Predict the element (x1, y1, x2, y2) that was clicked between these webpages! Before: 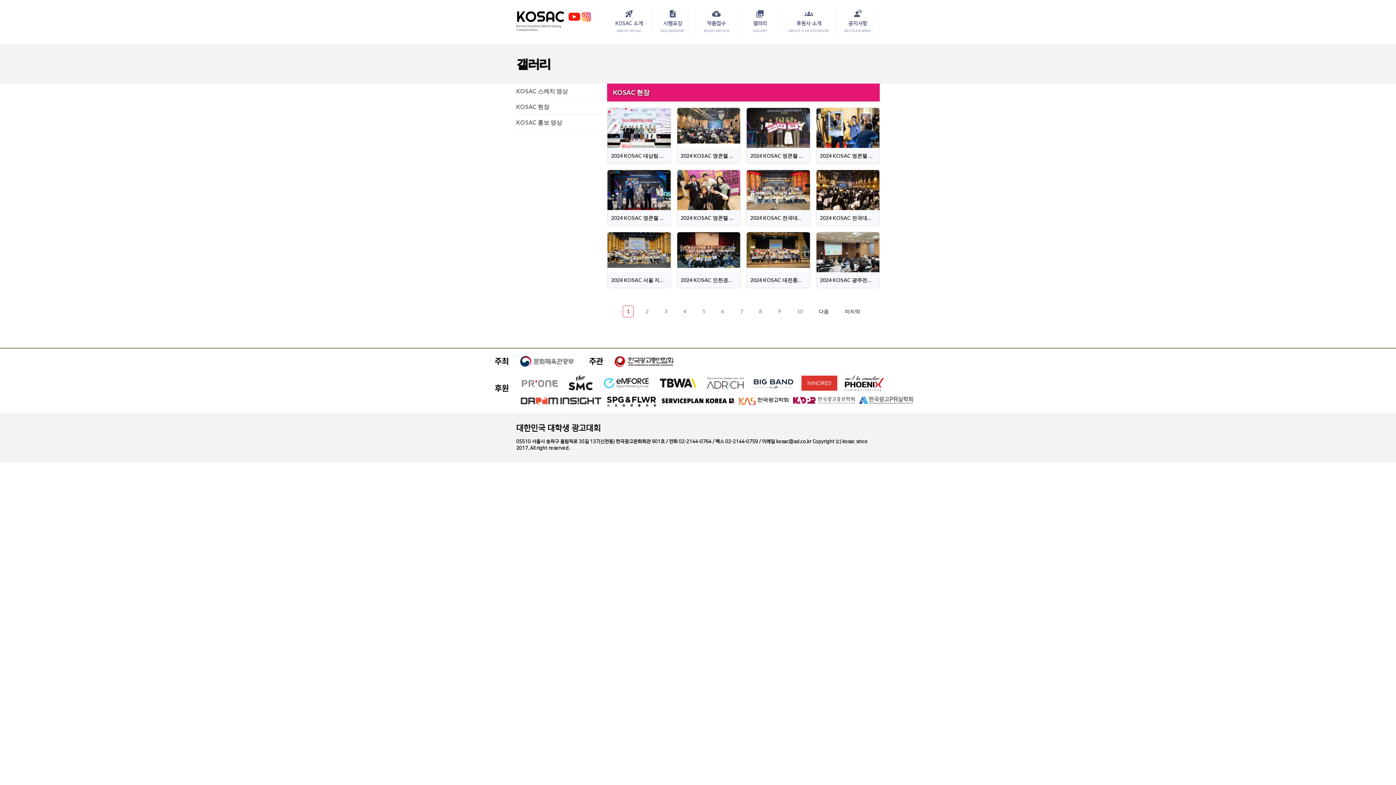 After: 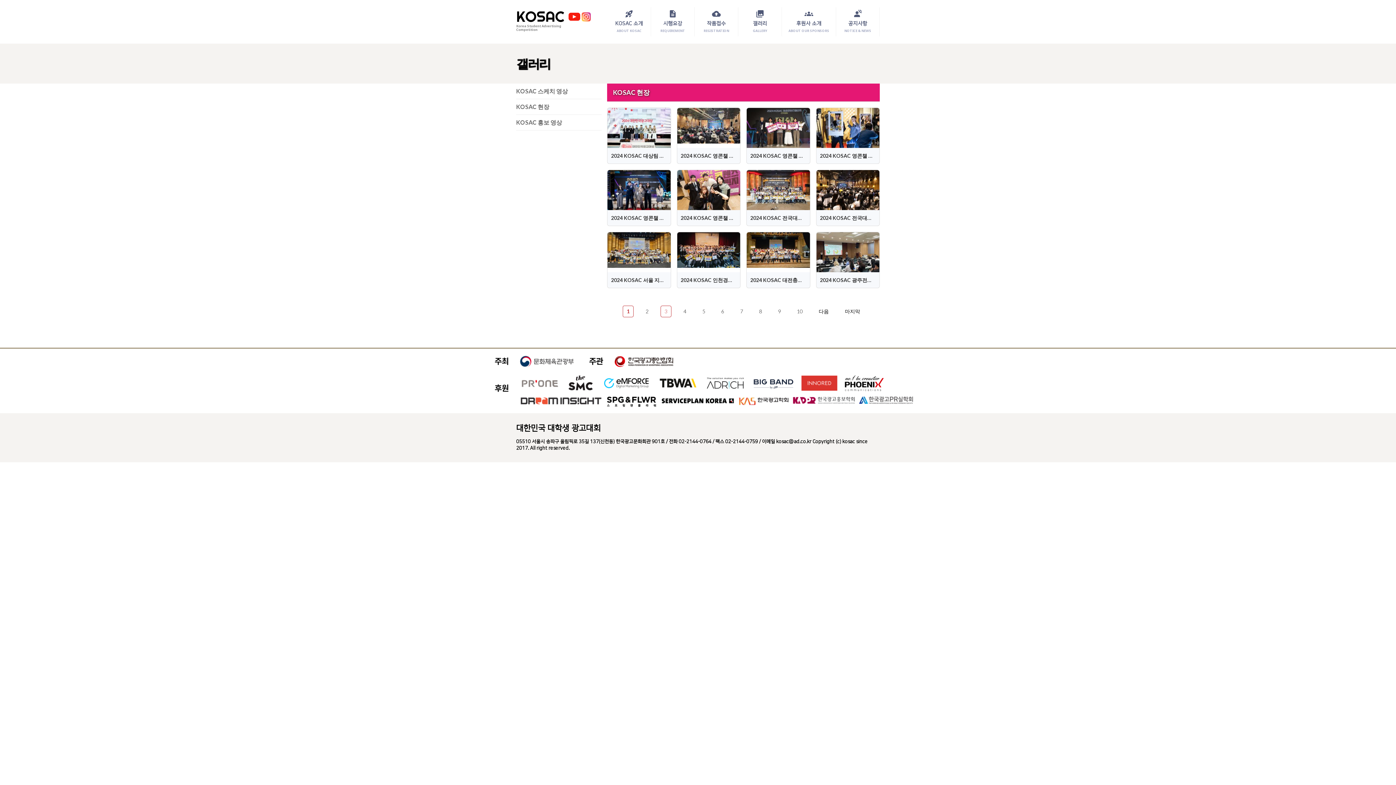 Action: label: 3 bbox: (660, 305, 671, 317)